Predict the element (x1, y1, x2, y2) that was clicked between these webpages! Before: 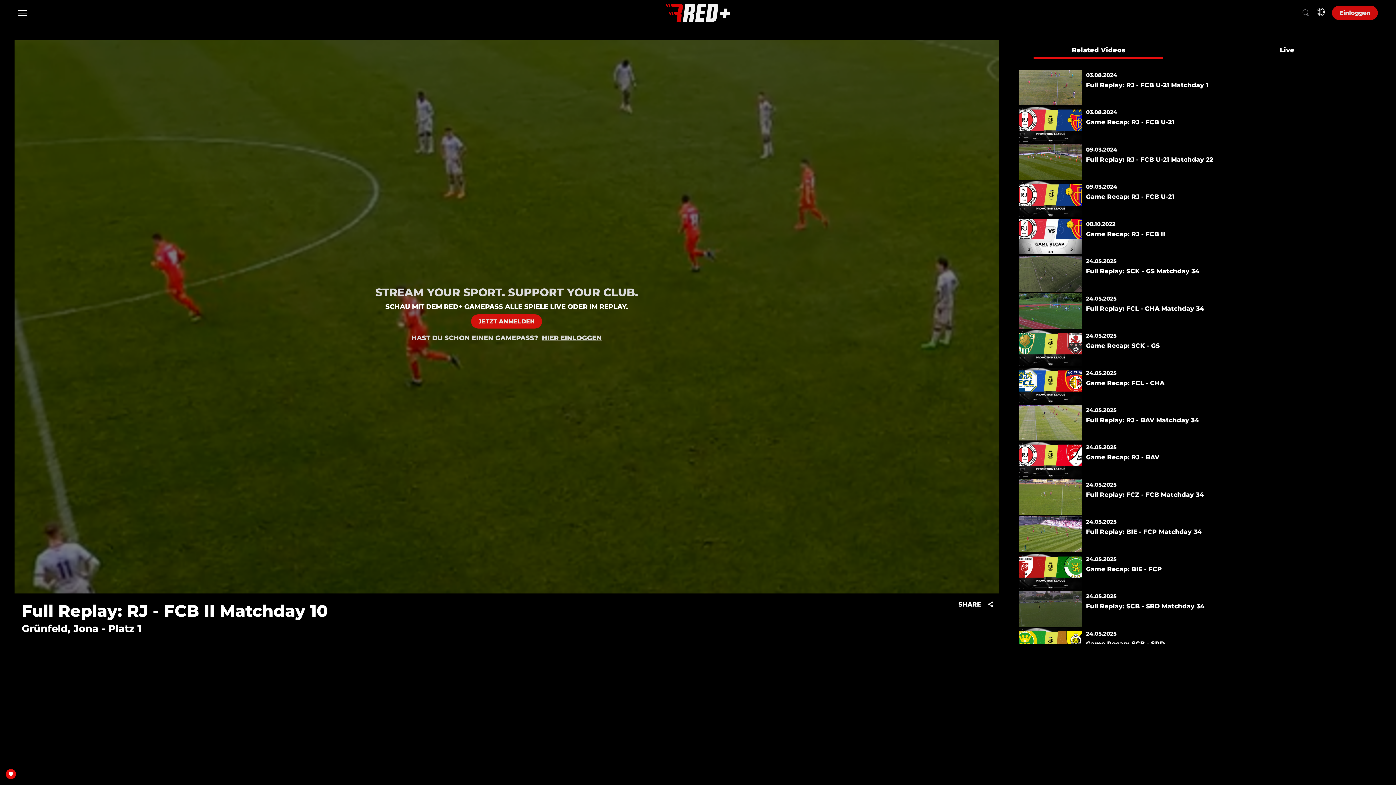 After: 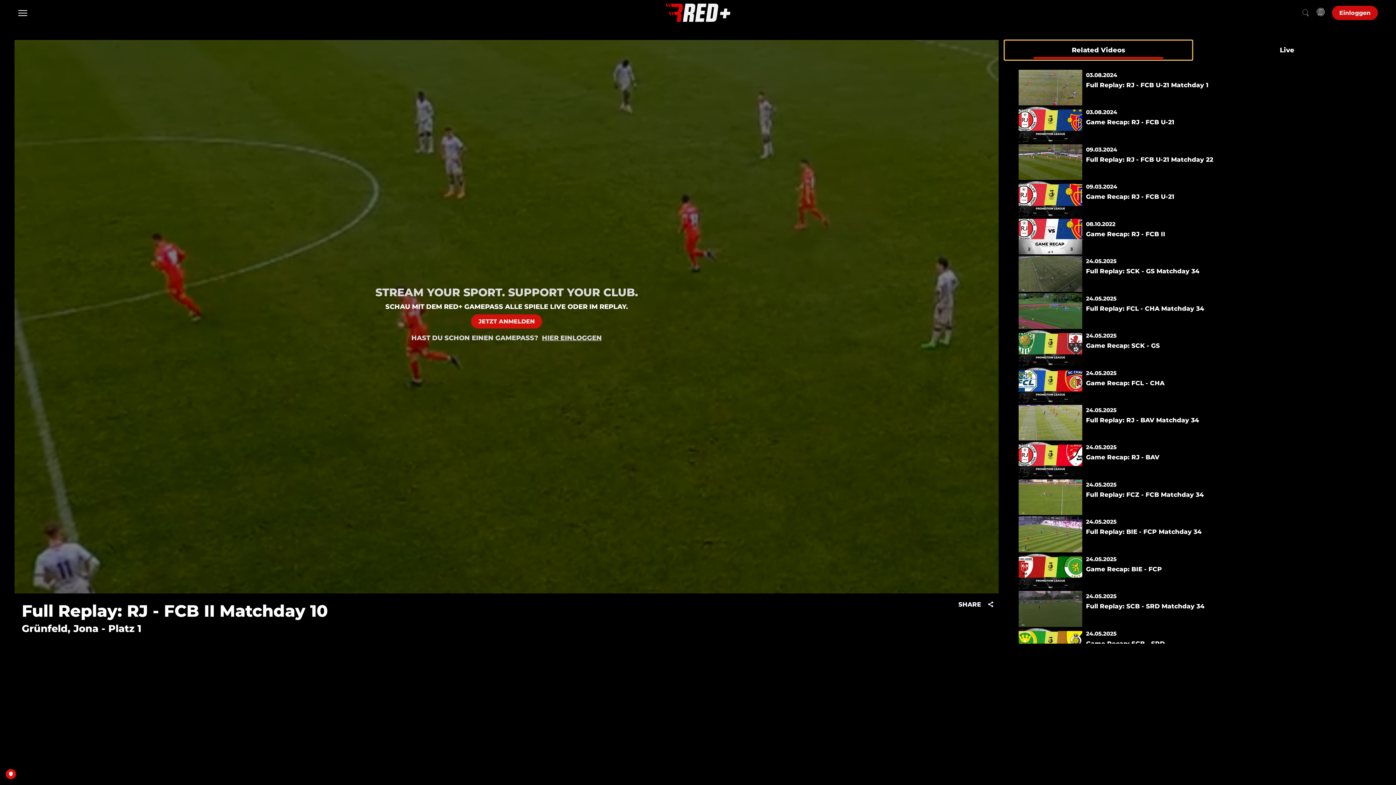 Action: label: Related Videos bbox: (1004, 40, 1193, 60)